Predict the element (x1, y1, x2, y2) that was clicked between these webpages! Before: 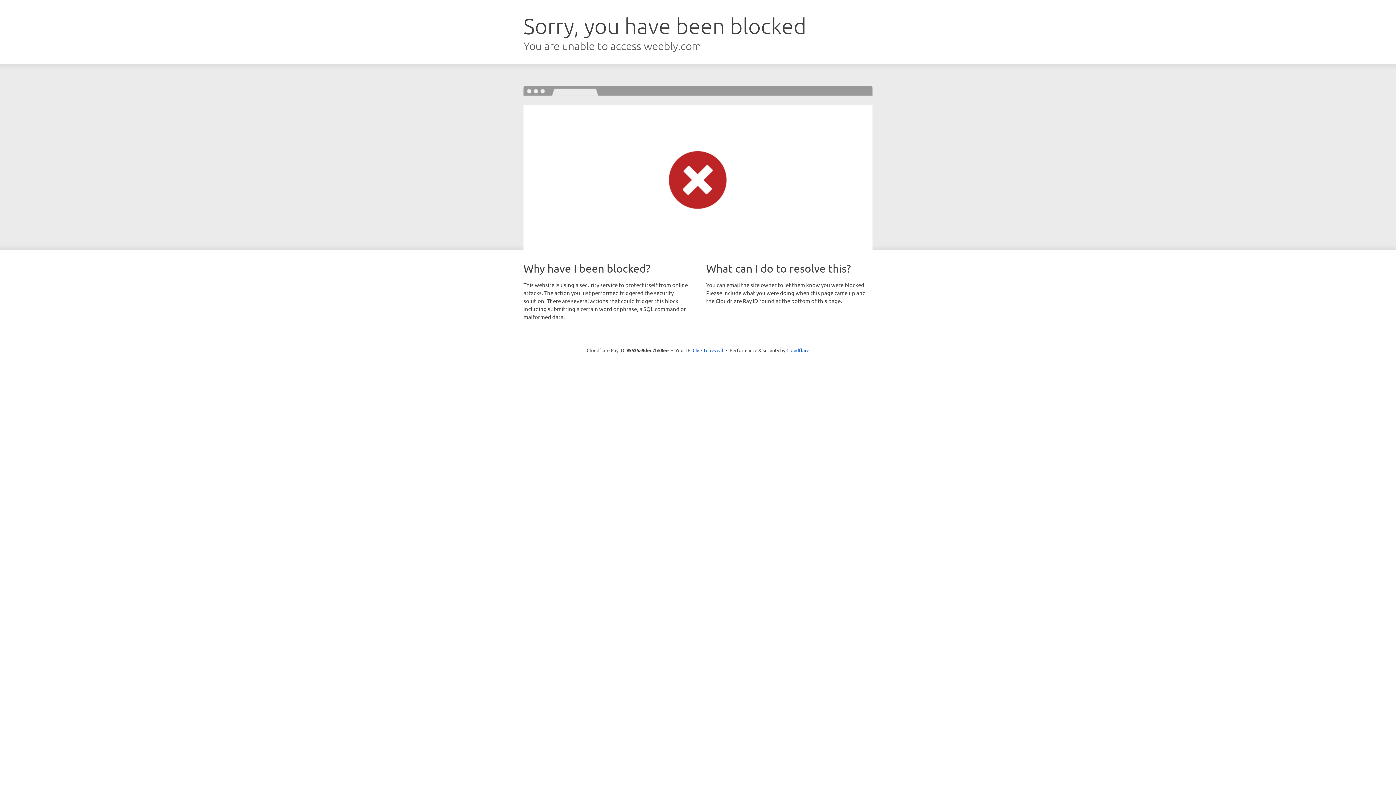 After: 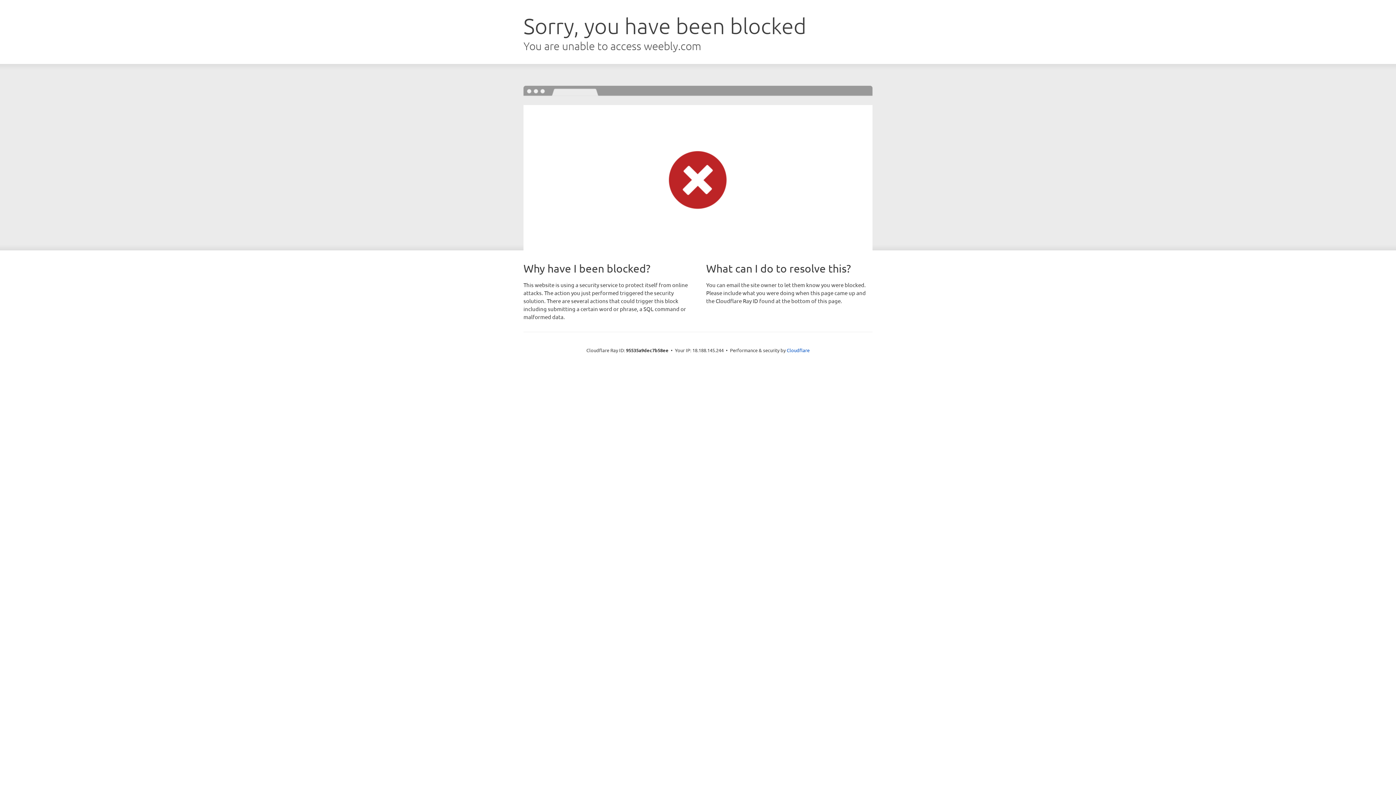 Action: bbox: (692, 346, 723, 353) label: Click to reveal